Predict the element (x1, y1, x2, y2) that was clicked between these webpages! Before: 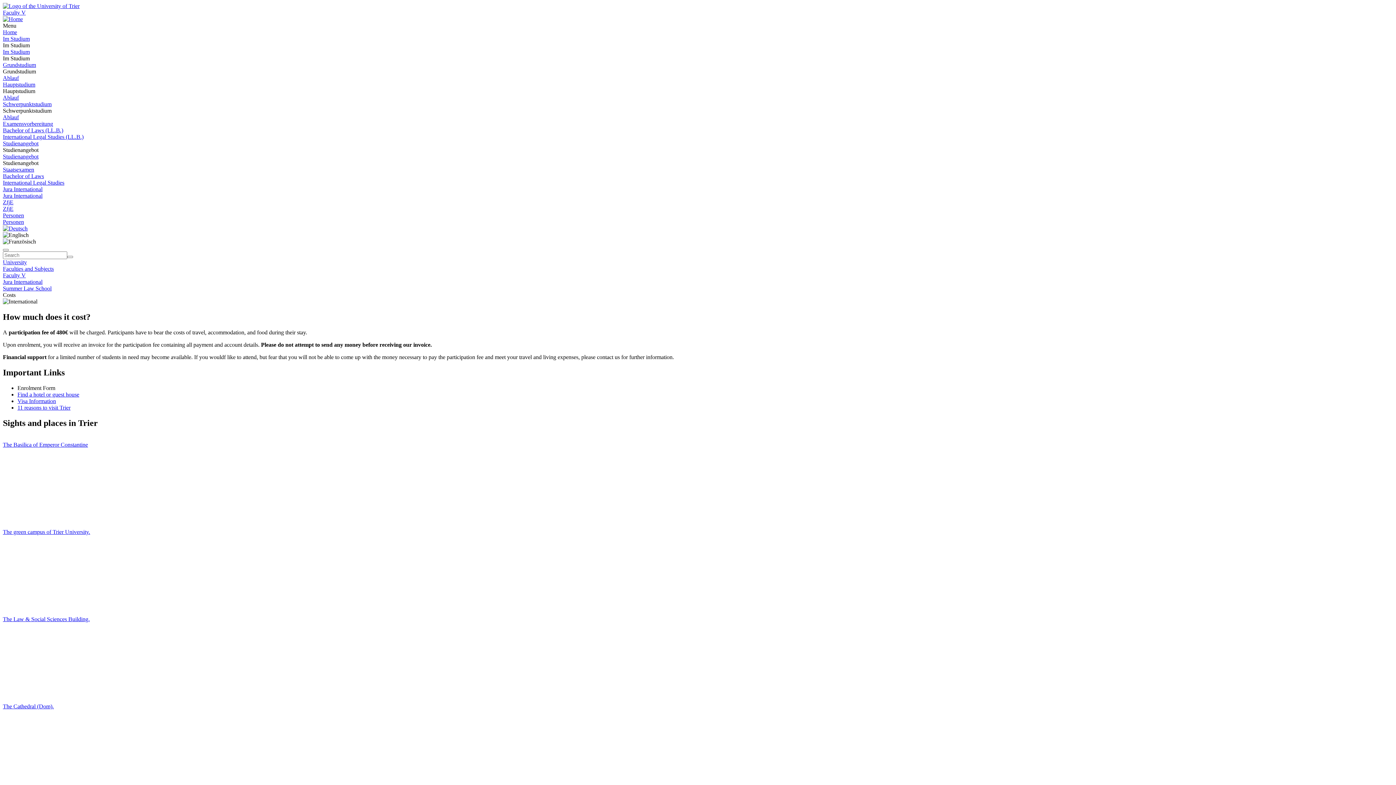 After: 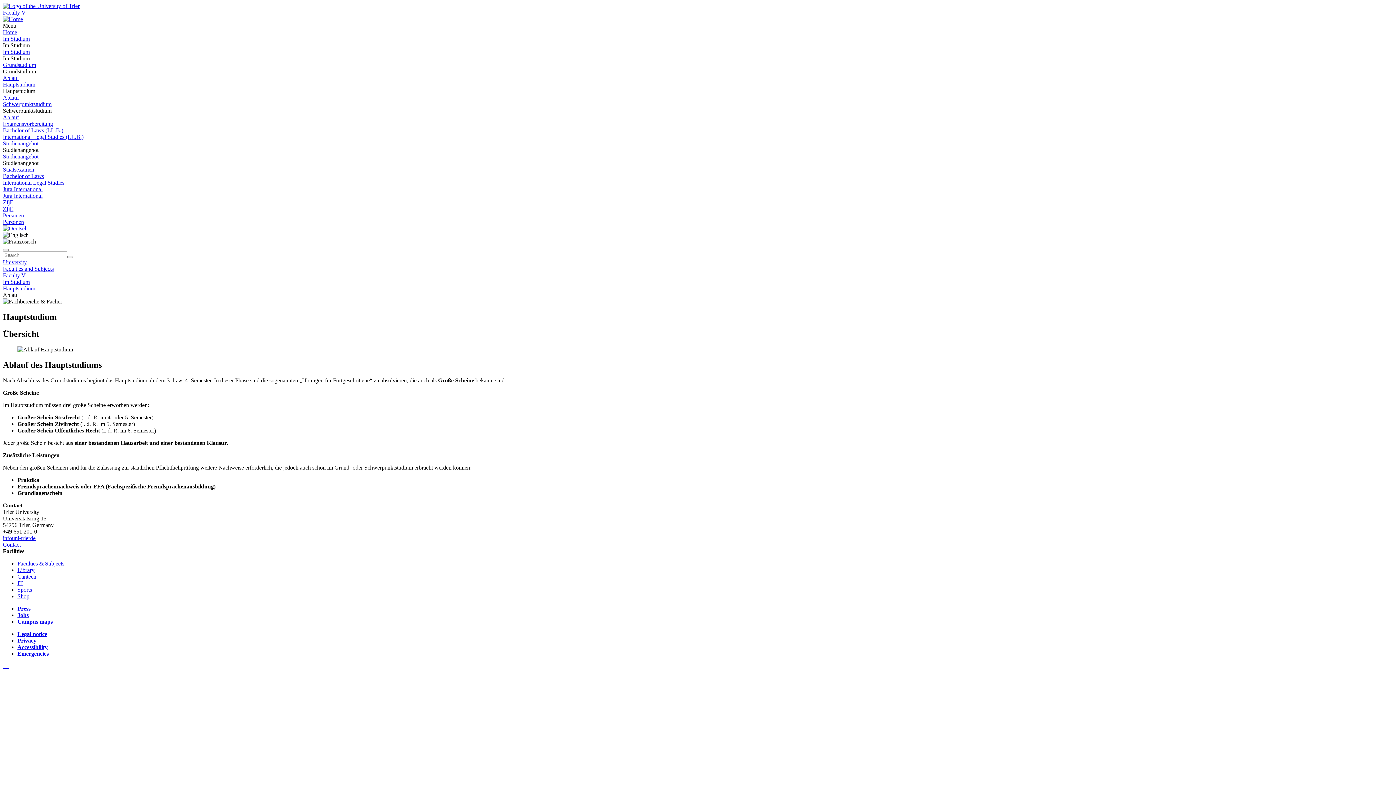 Action: bbox: (2, 94, 18, 100) label: Ablauf